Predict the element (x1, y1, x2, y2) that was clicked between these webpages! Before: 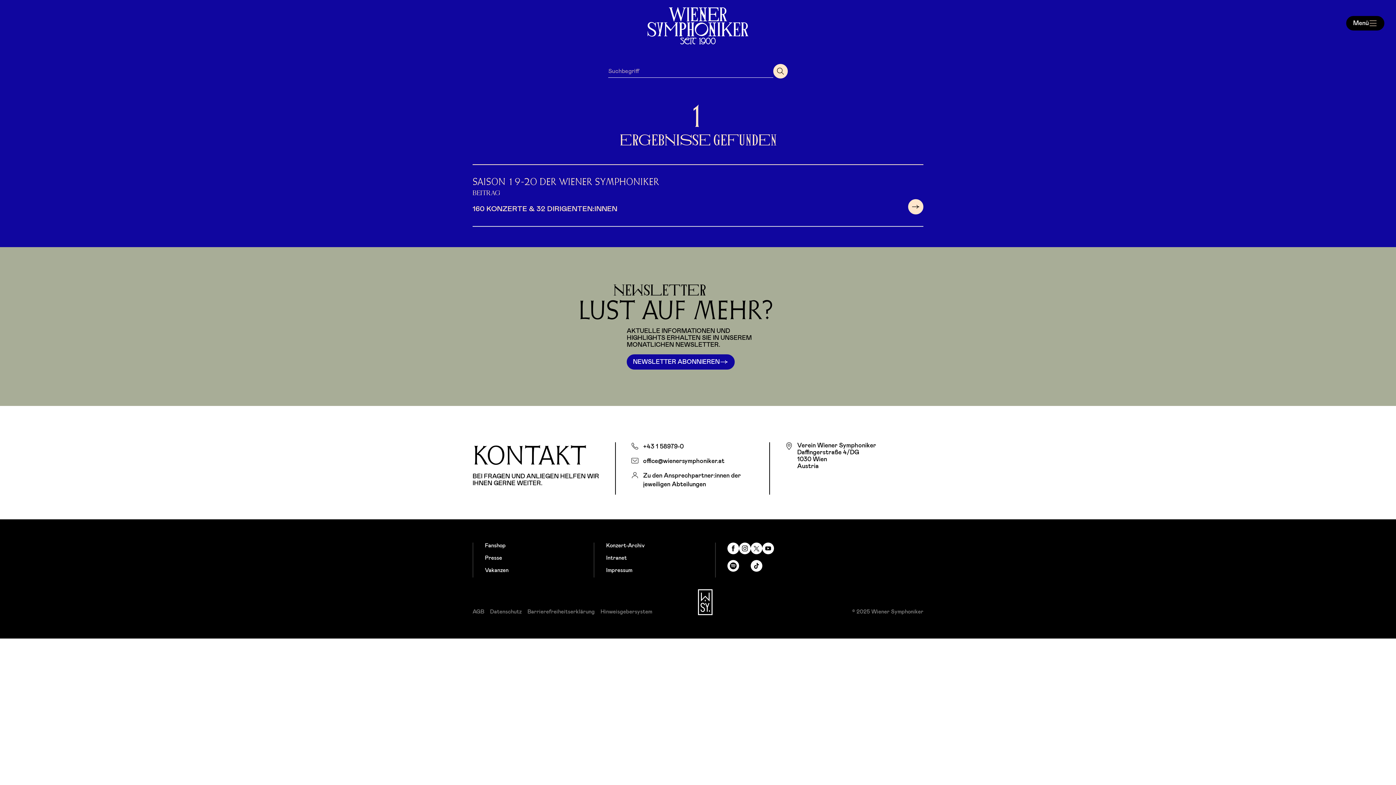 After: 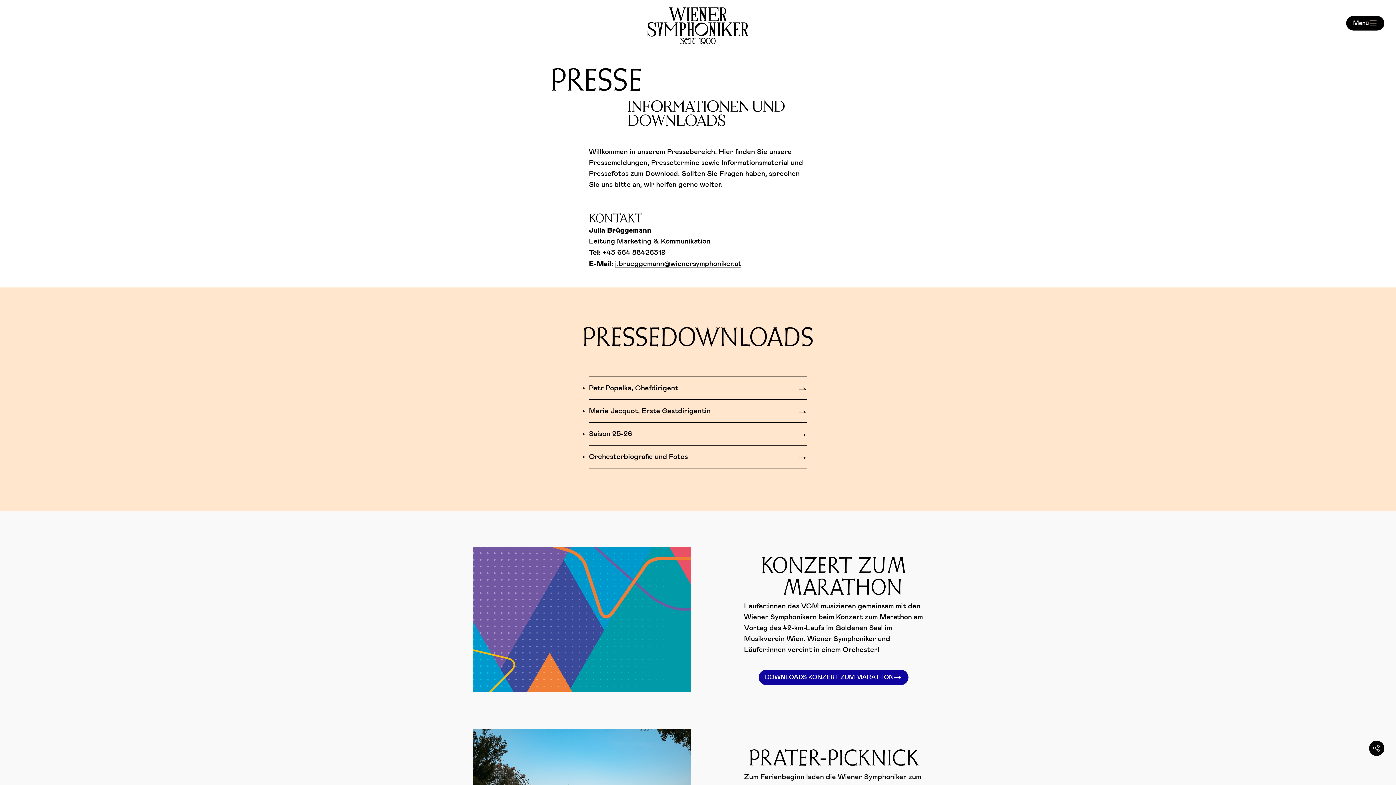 Action: bbox: (485, 555, 502, 561) label: Presse